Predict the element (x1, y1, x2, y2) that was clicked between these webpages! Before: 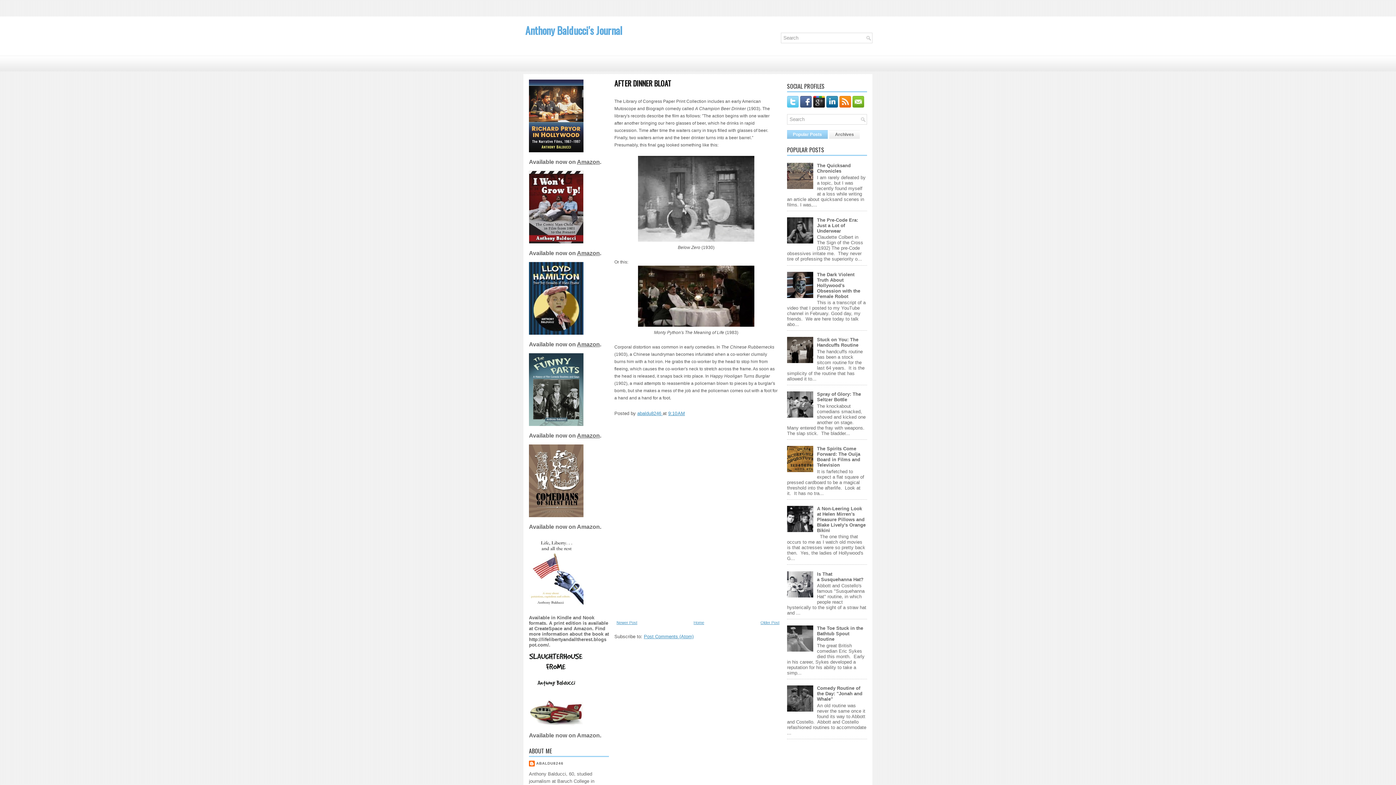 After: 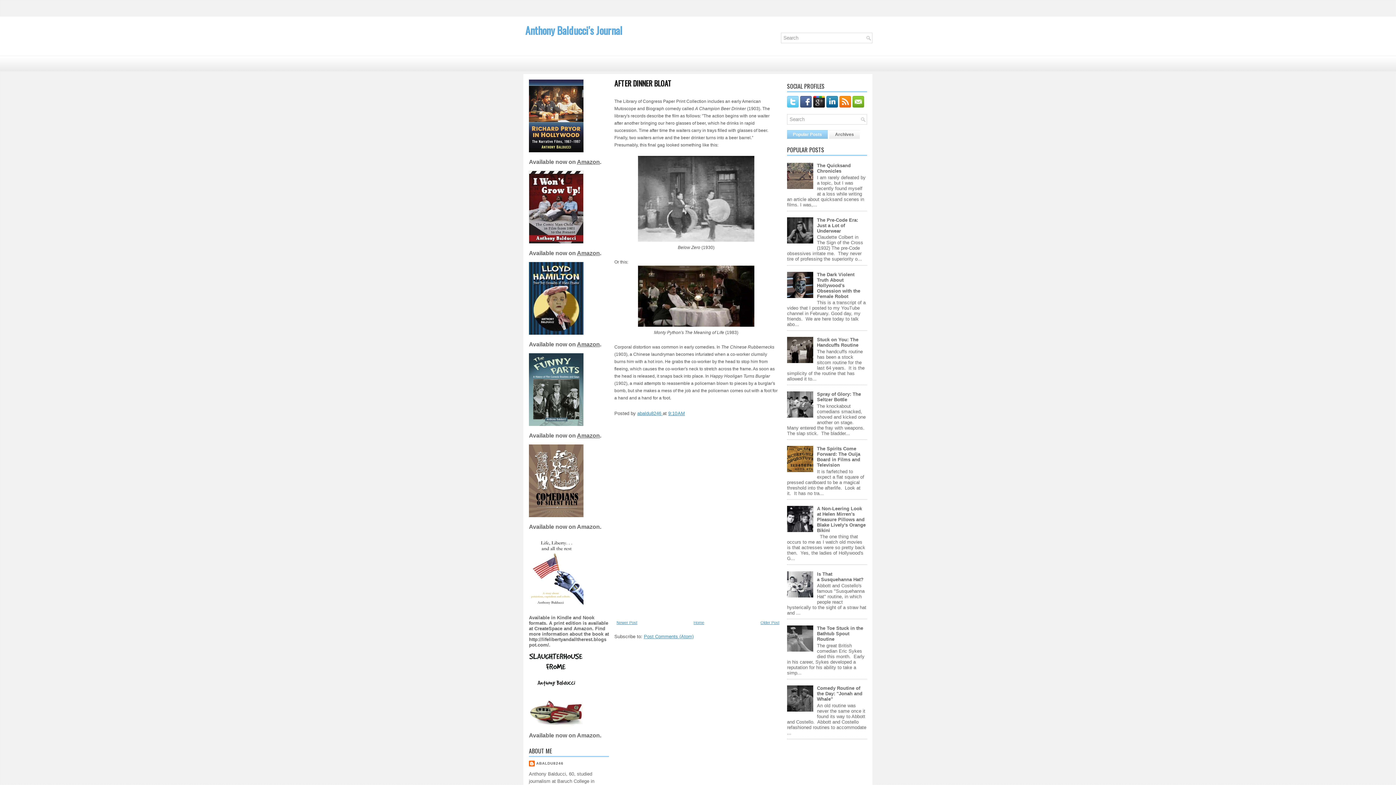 Action: bbox: (787, 184, 815, 190)